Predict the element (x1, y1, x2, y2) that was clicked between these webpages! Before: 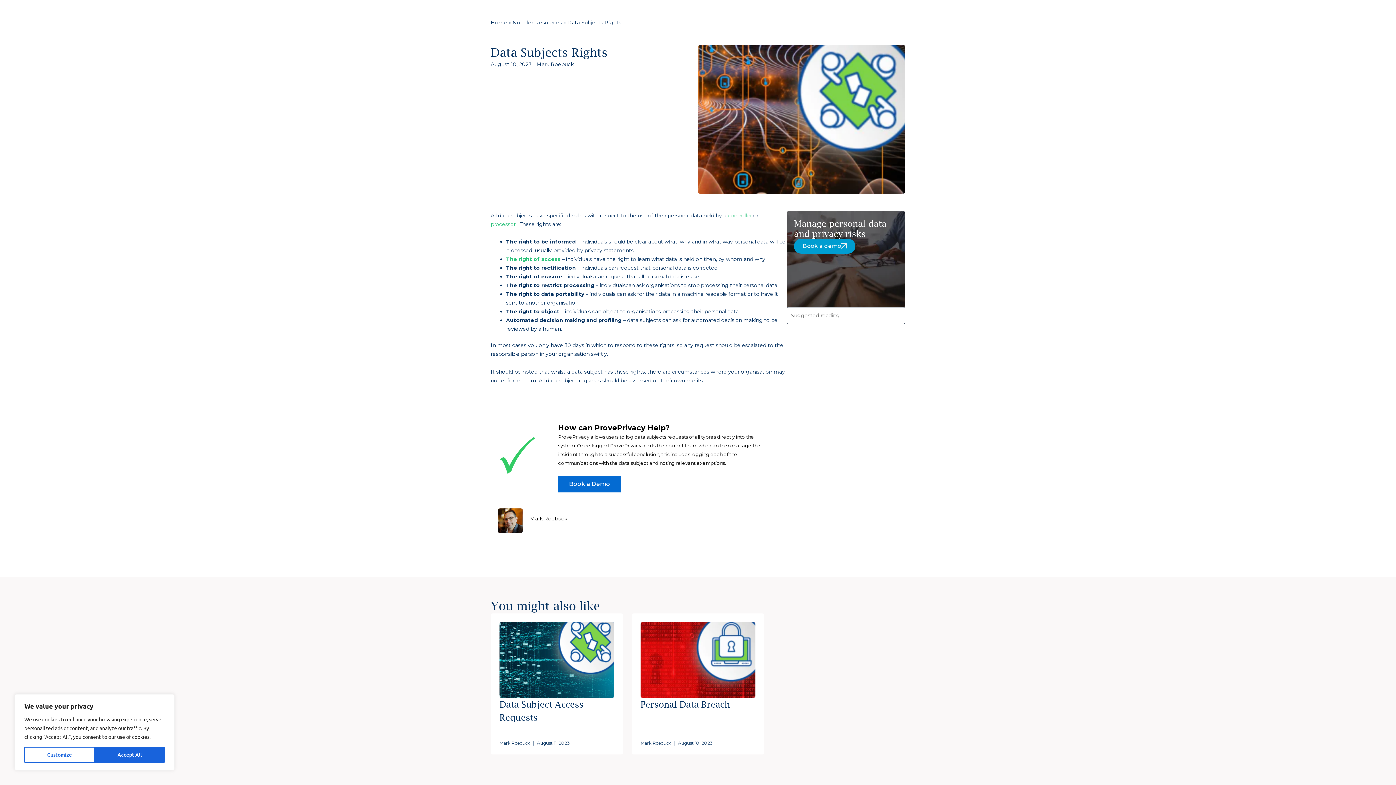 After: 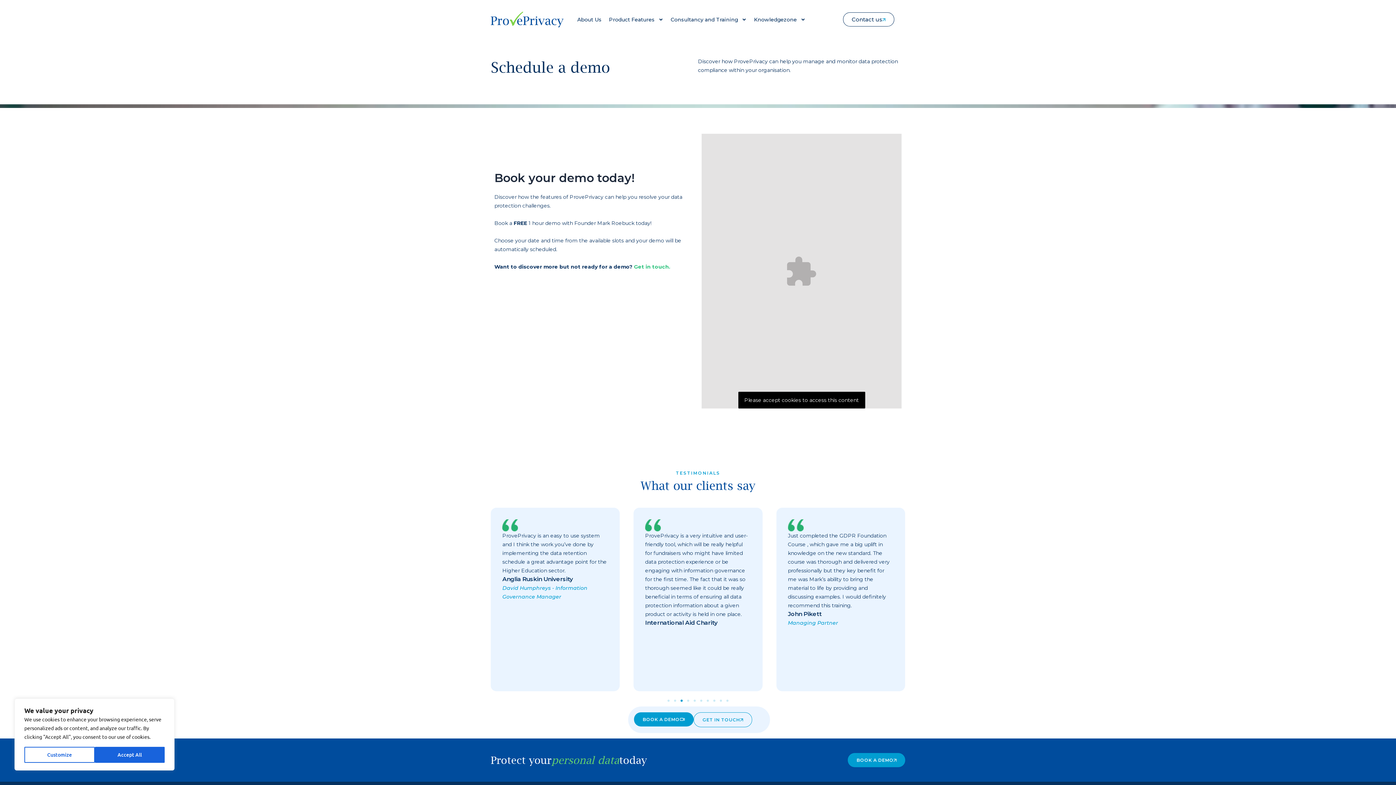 Action: label: Book a Demo bbox: (558, 475, 621, 492)